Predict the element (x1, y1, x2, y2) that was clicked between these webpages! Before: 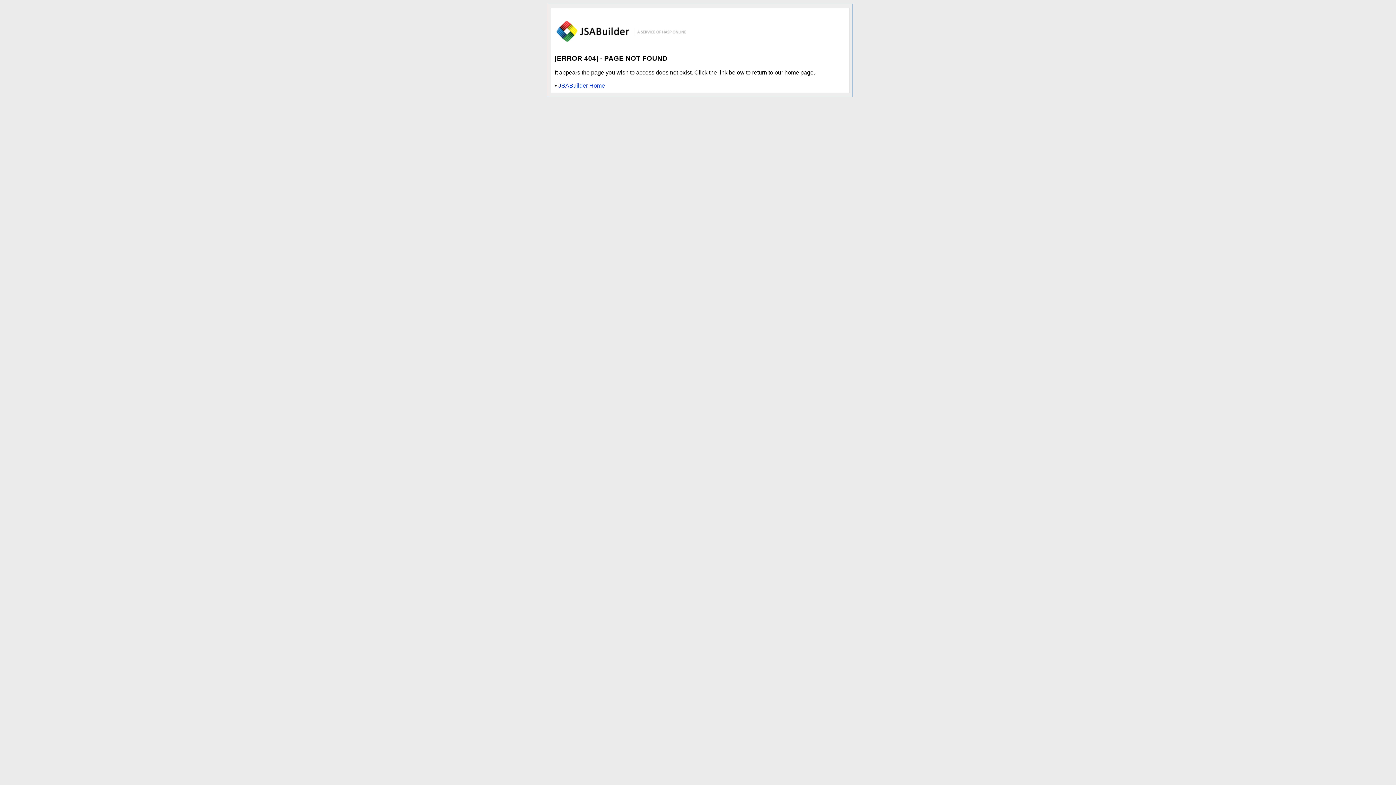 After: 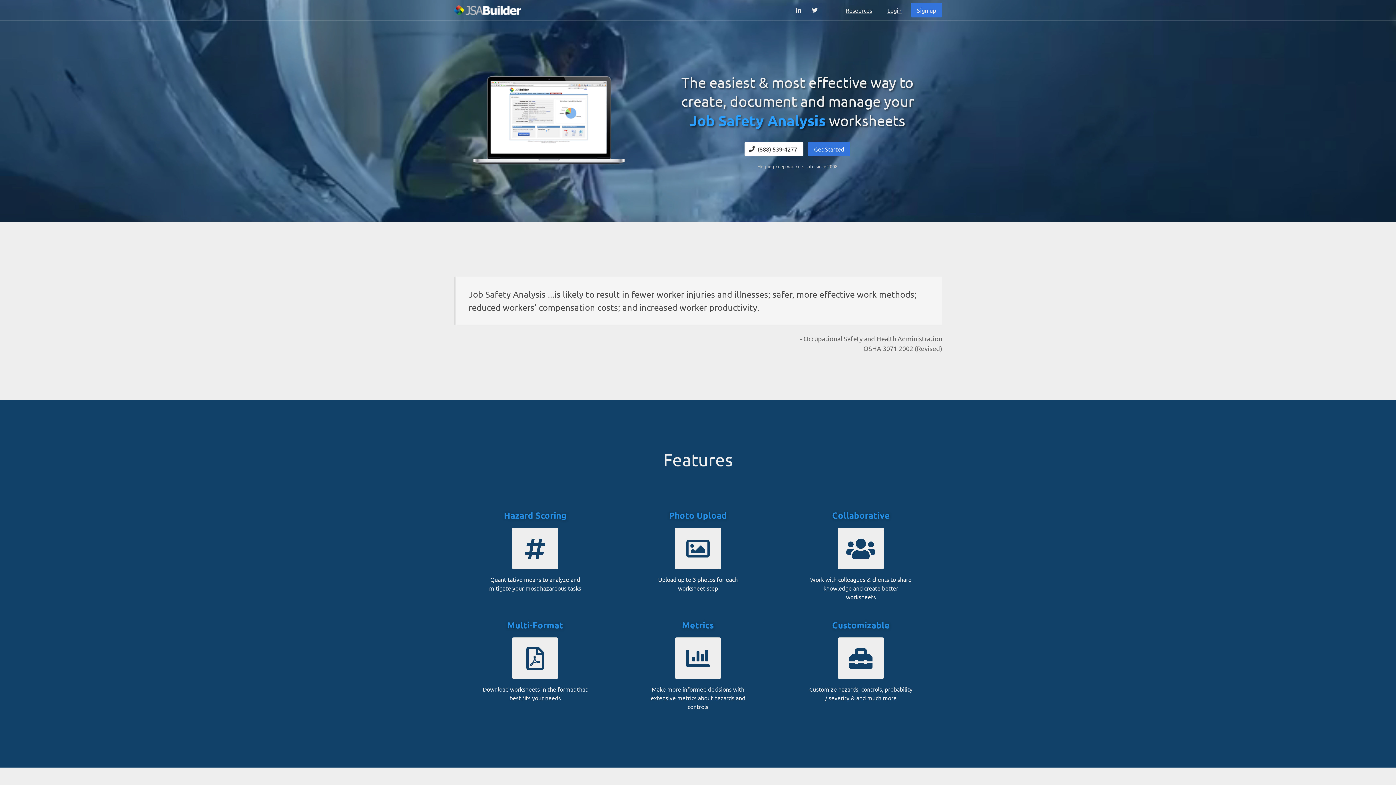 Action: bbox: (558, 82, 605, 88) label: JSABuilder Home